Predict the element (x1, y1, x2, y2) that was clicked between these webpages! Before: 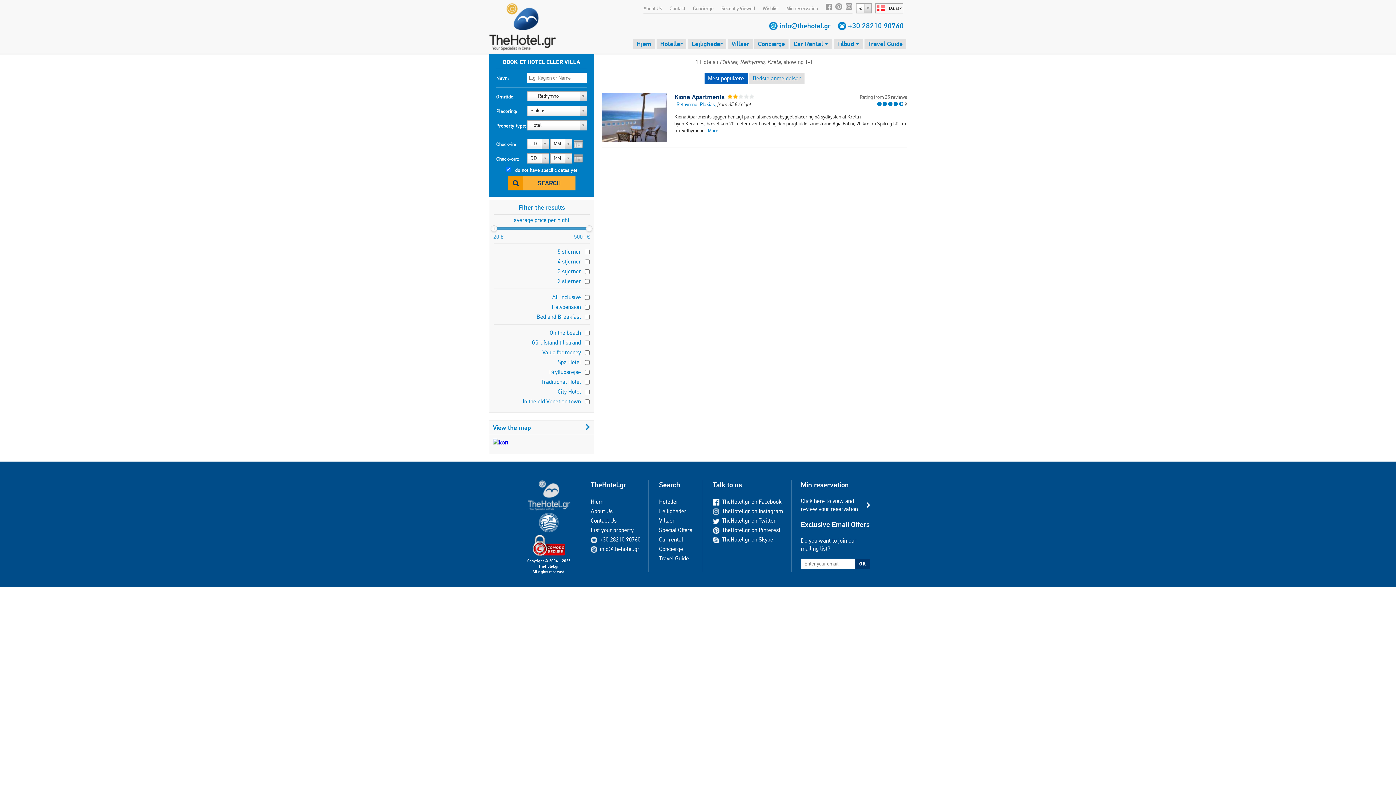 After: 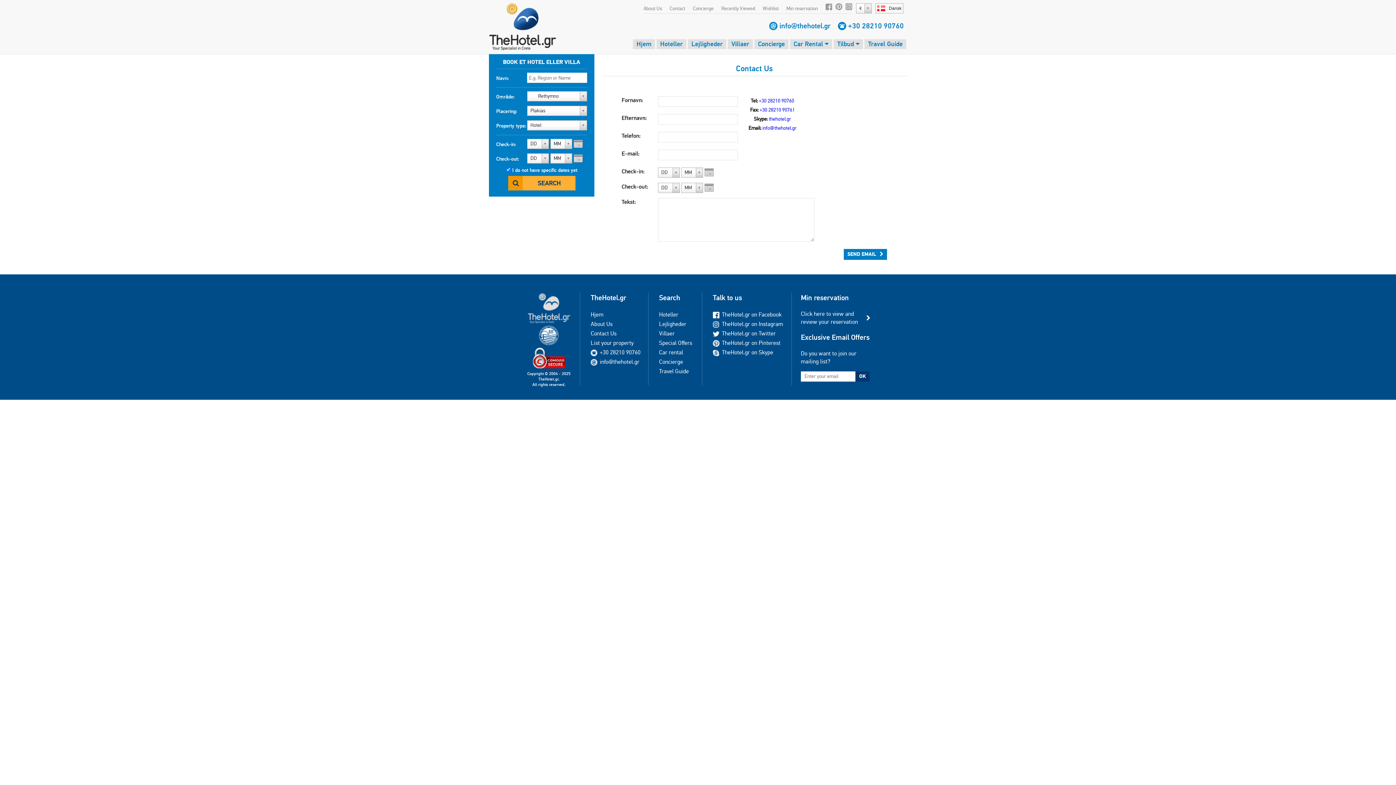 Action: label: List your property bbox: (590, 526, 633, 533)